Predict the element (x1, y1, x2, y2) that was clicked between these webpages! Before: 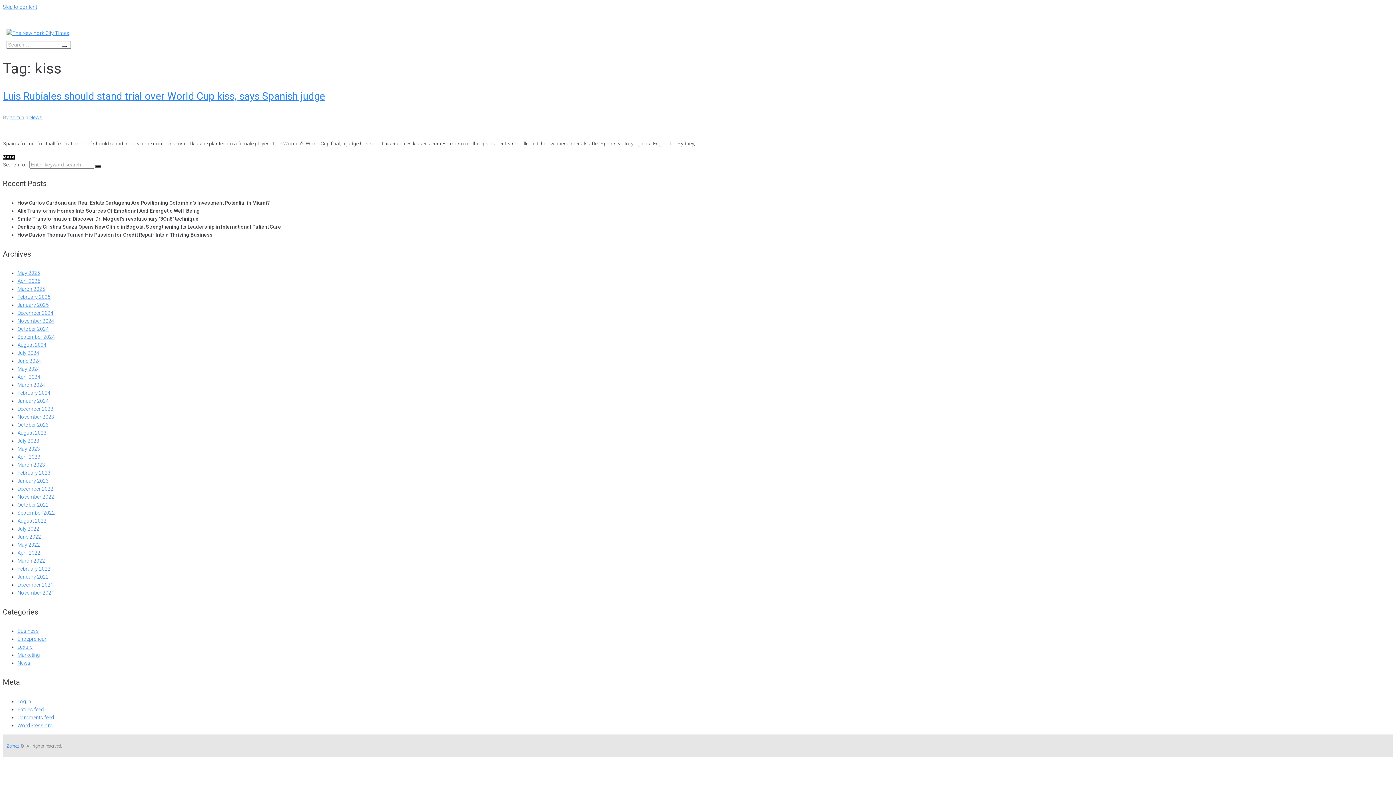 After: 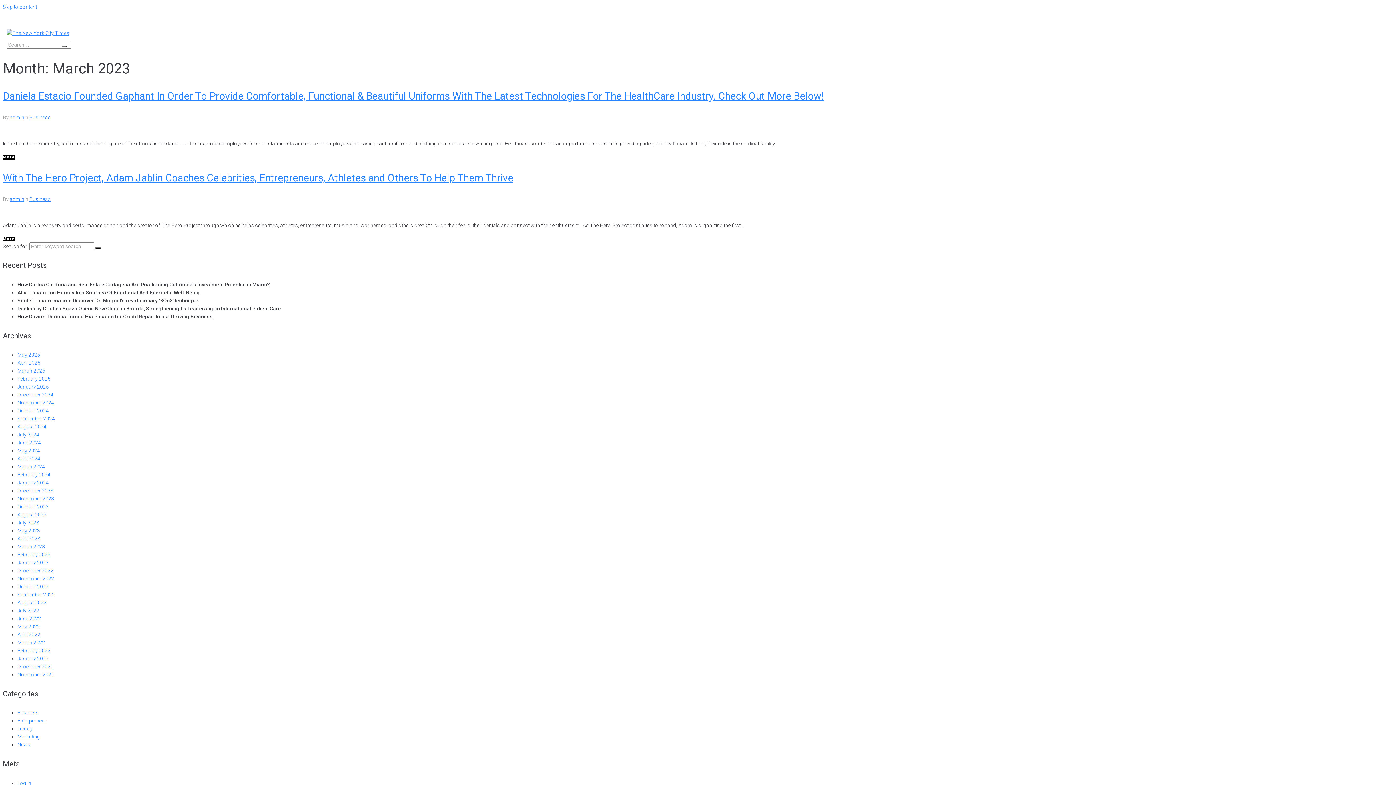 Action: label: March 2023 bbox: (17, 462, 45, 468)